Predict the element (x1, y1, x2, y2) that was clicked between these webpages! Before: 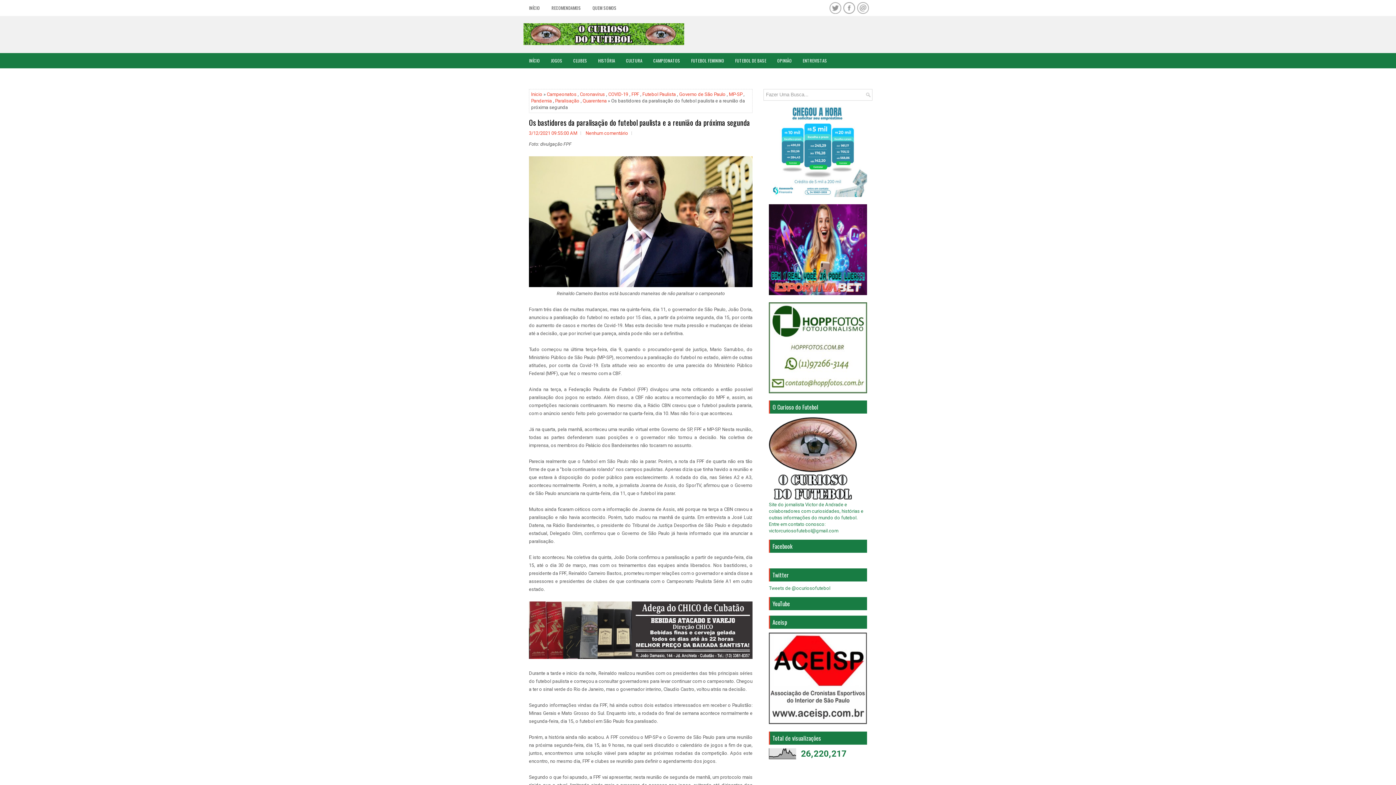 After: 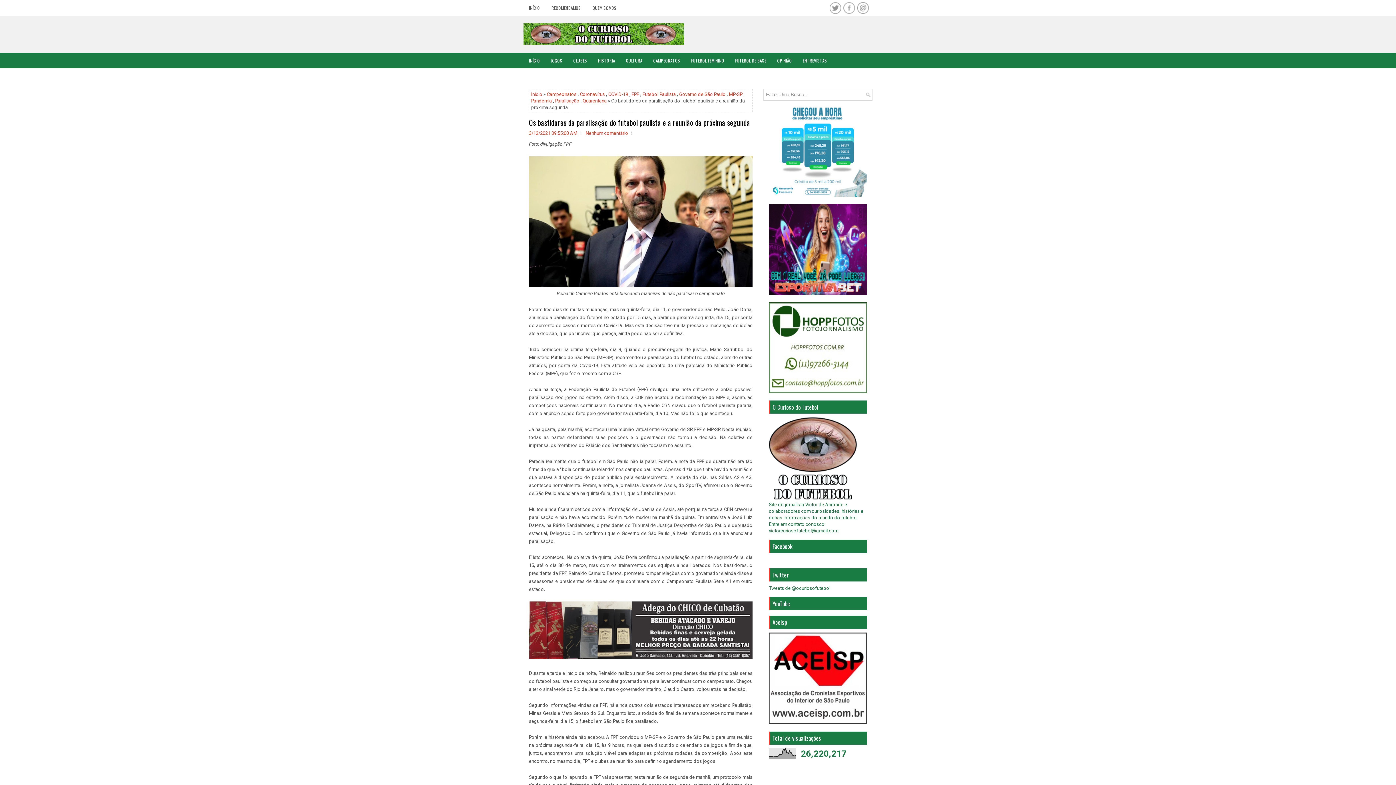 Action: bbox: (841, 9, 855, 14)